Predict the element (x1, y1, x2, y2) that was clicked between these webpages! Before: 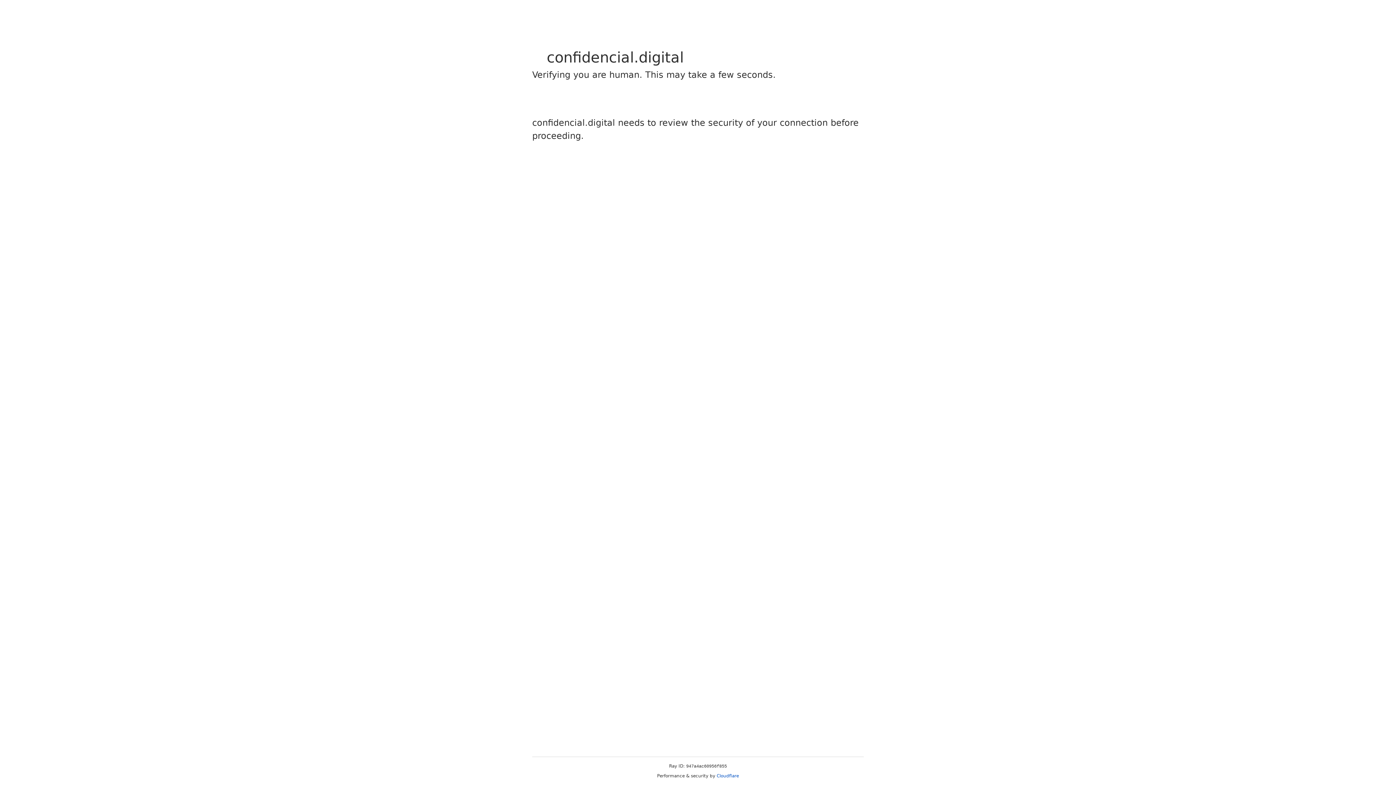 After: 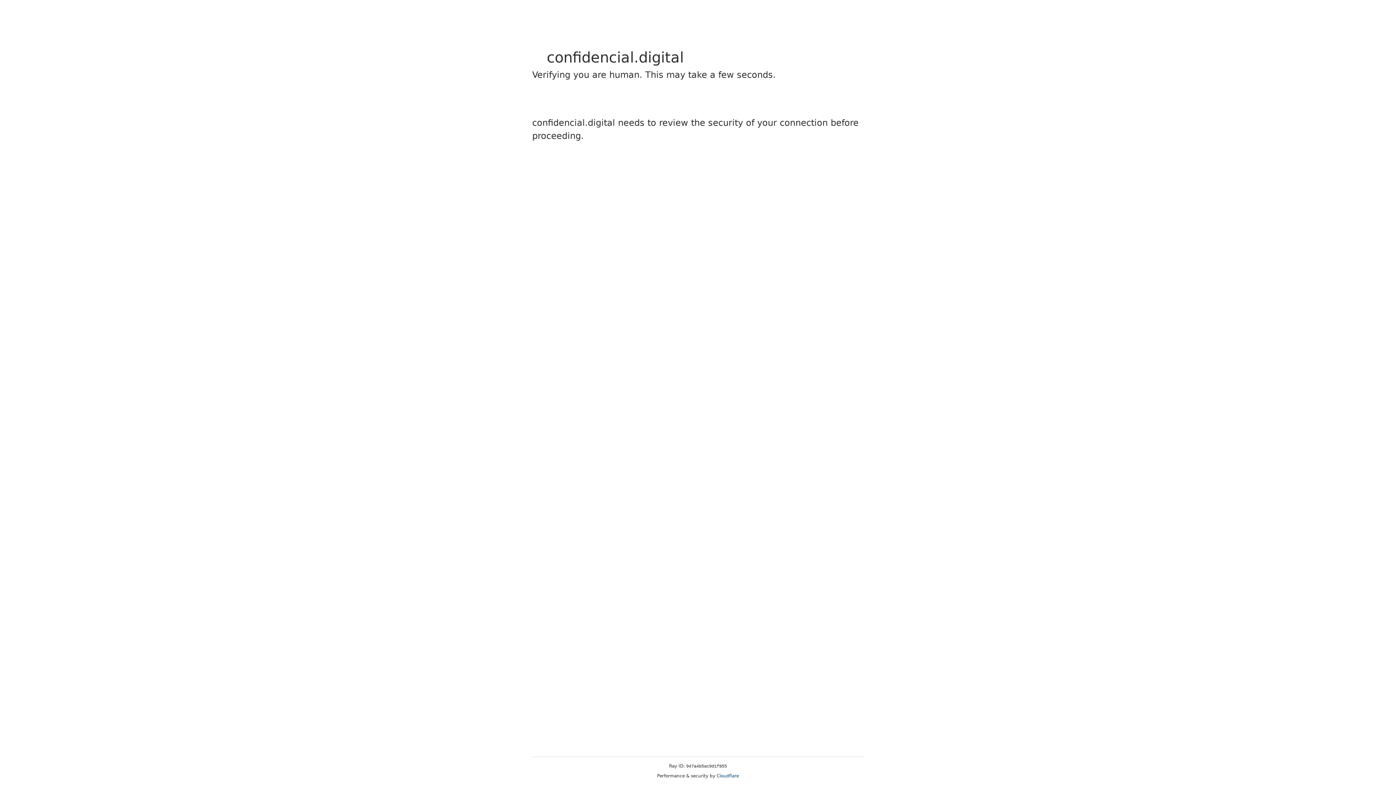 Action: bbox: (716, 773, 739, 778) label: Cloudflare